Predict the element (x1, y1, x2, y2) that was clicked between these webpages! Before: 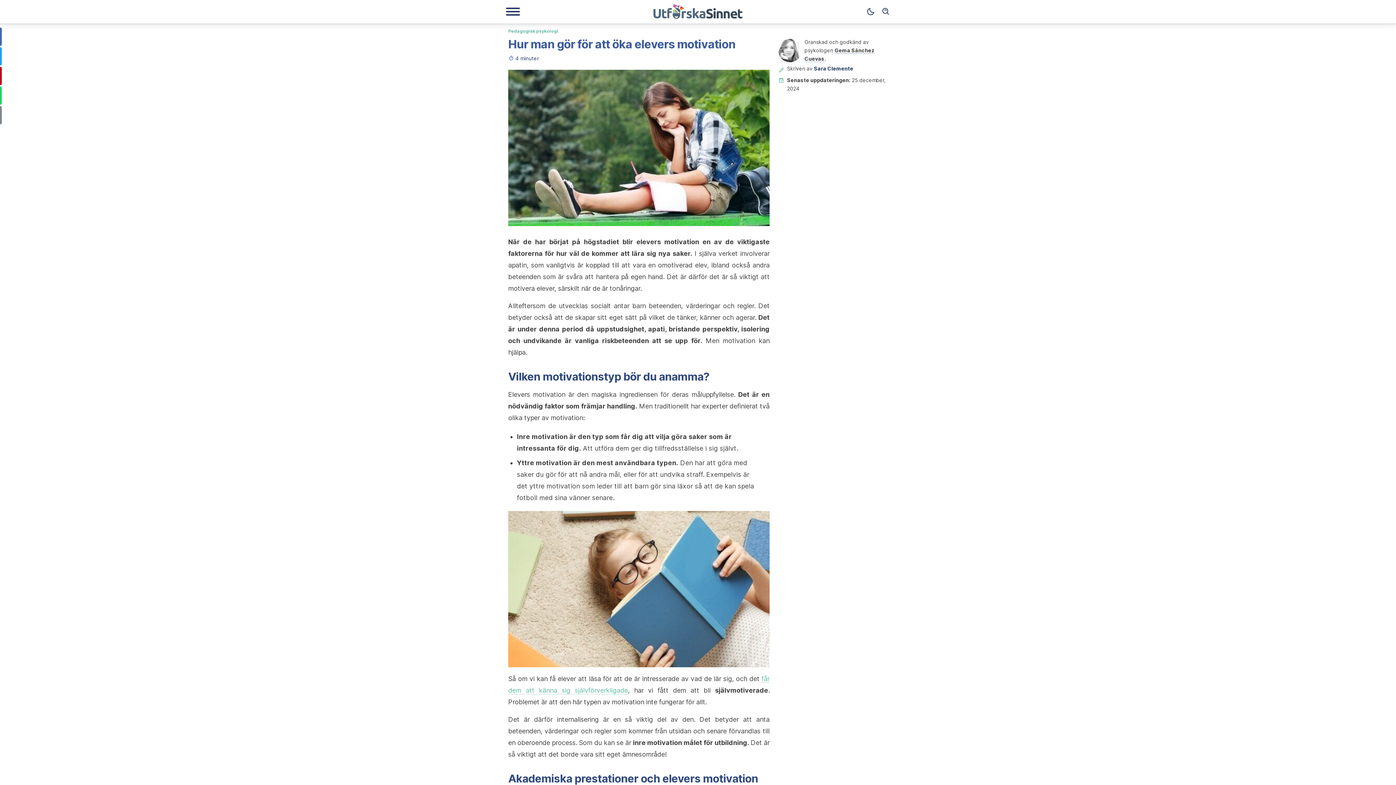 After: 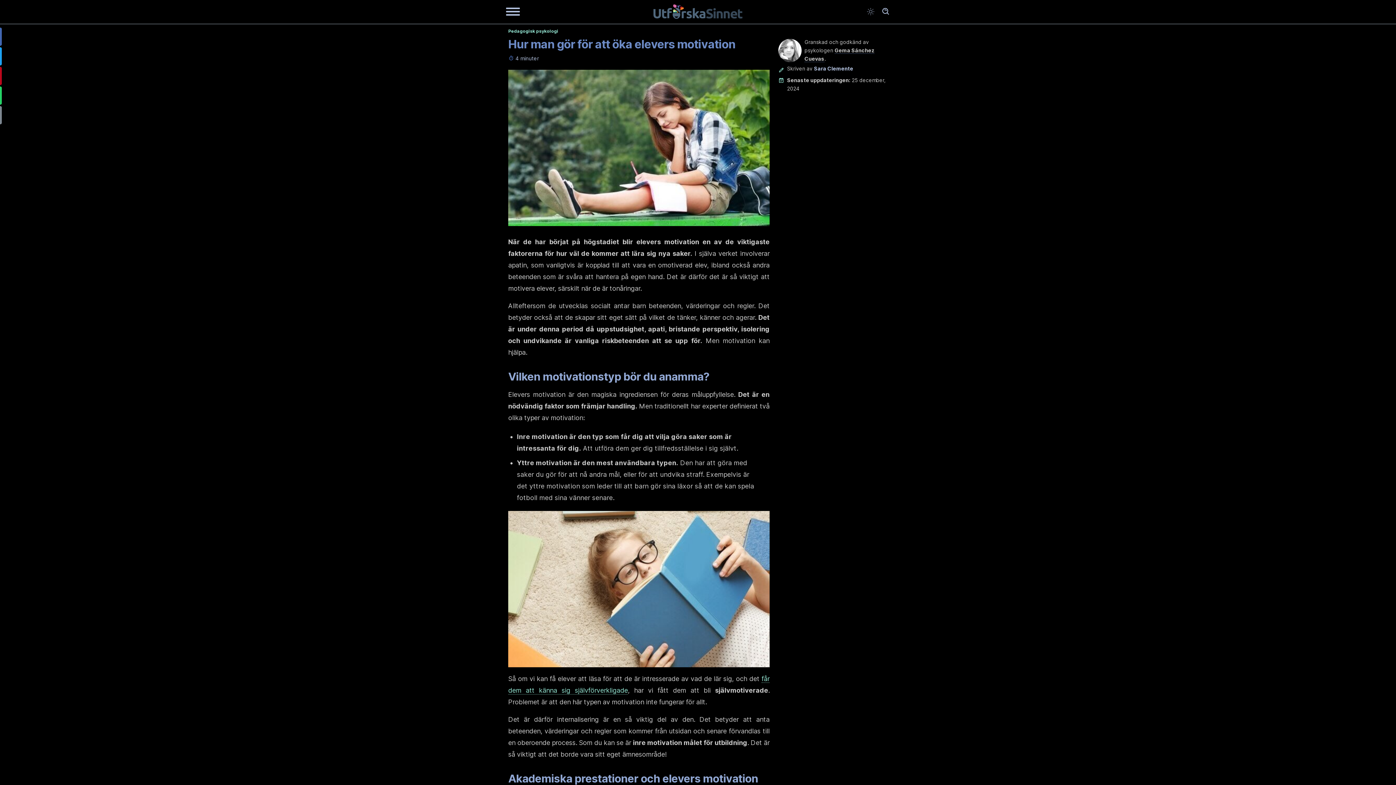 Action: bbox: (863, 4, 878, 19) label: Dark mode